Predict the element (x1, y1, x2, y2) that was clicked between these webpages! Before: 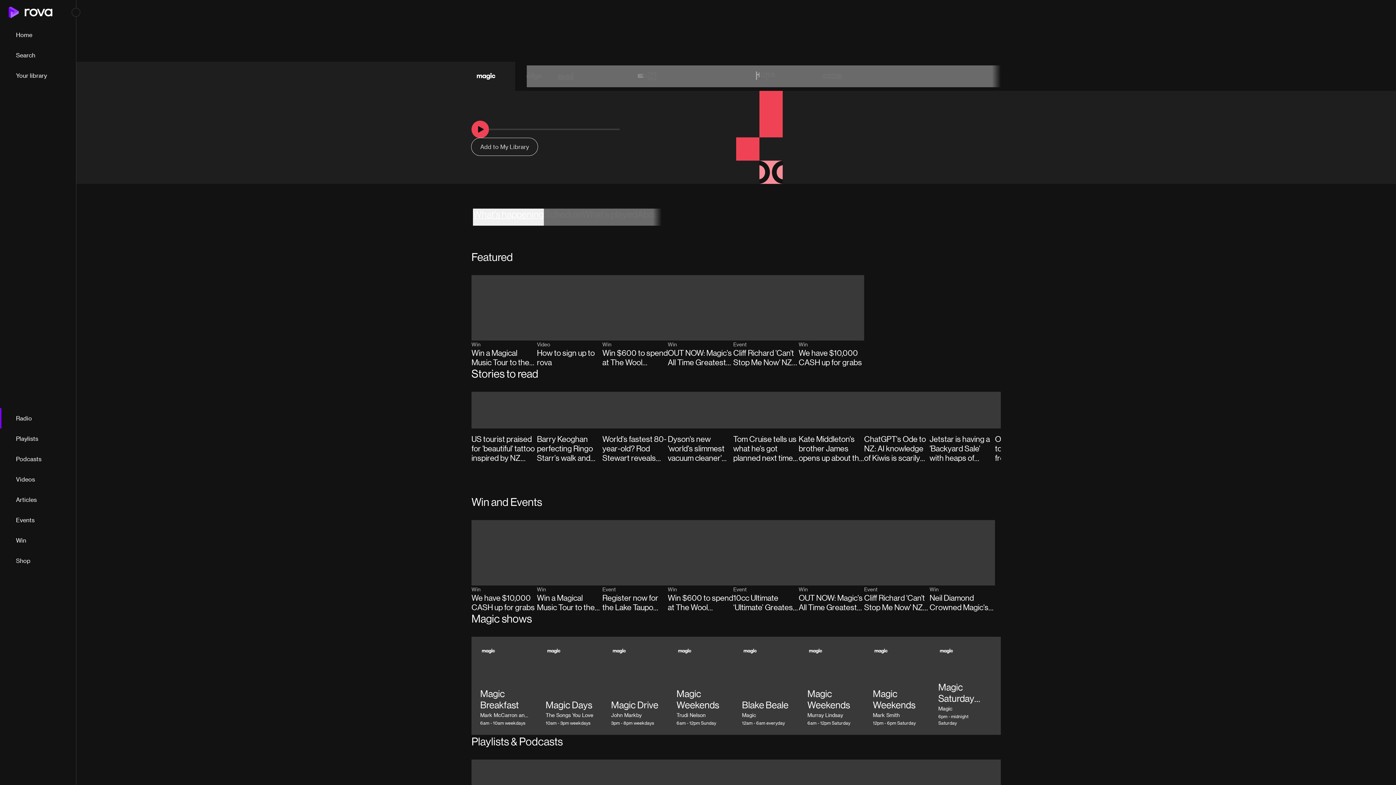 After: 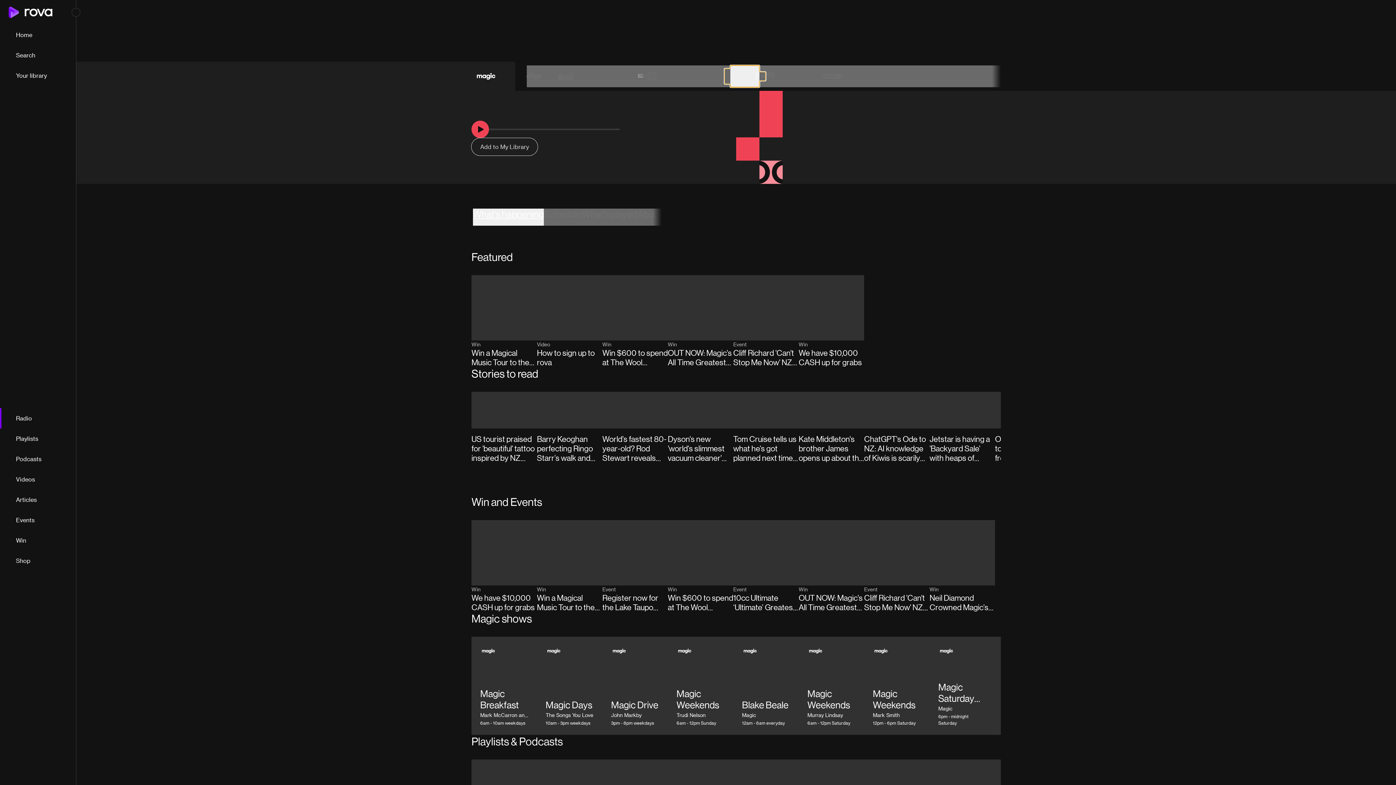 Action: bbox: (730, 65, 759, 87)